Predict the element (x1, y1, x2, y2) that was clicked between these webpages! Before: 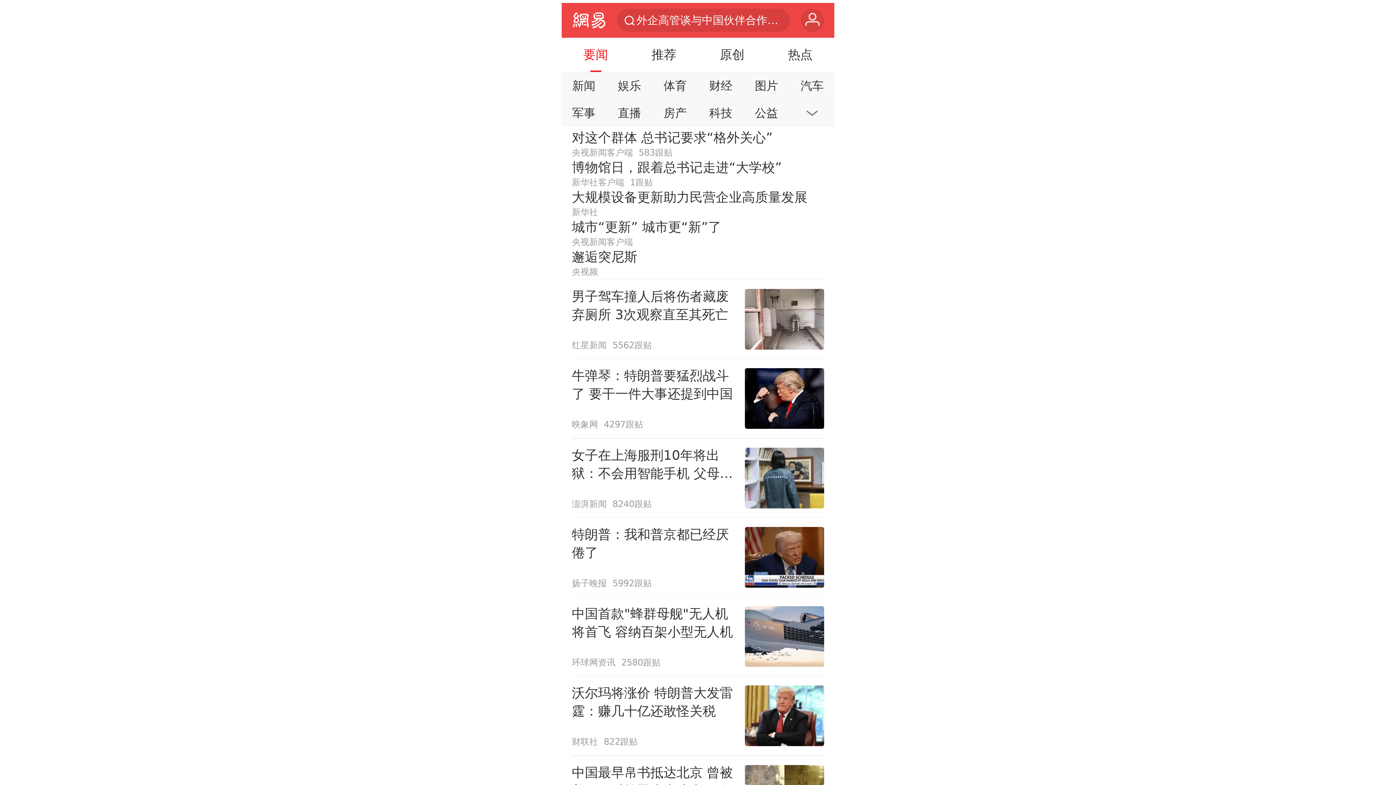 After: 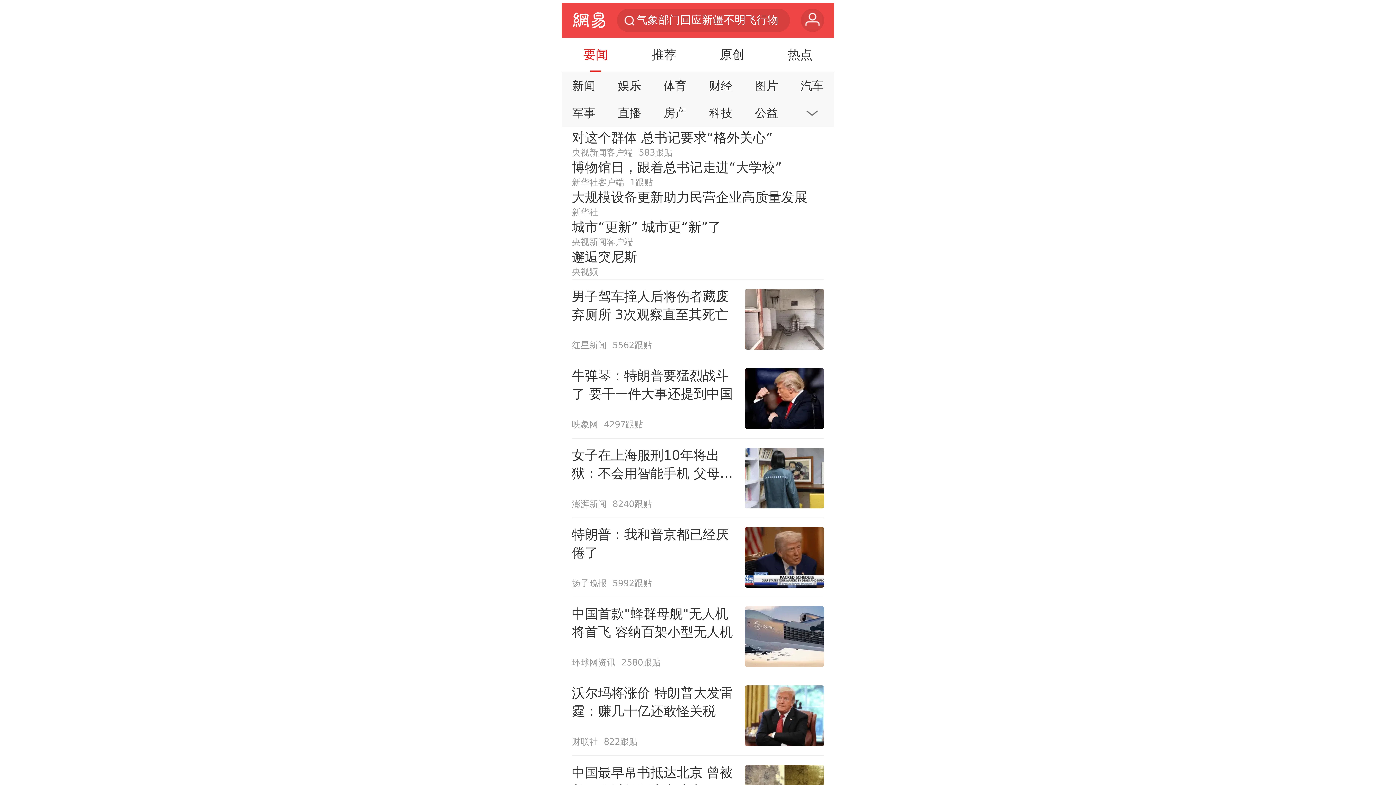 Action: label: 要闻 bbox: (565, 37, 626, 72)